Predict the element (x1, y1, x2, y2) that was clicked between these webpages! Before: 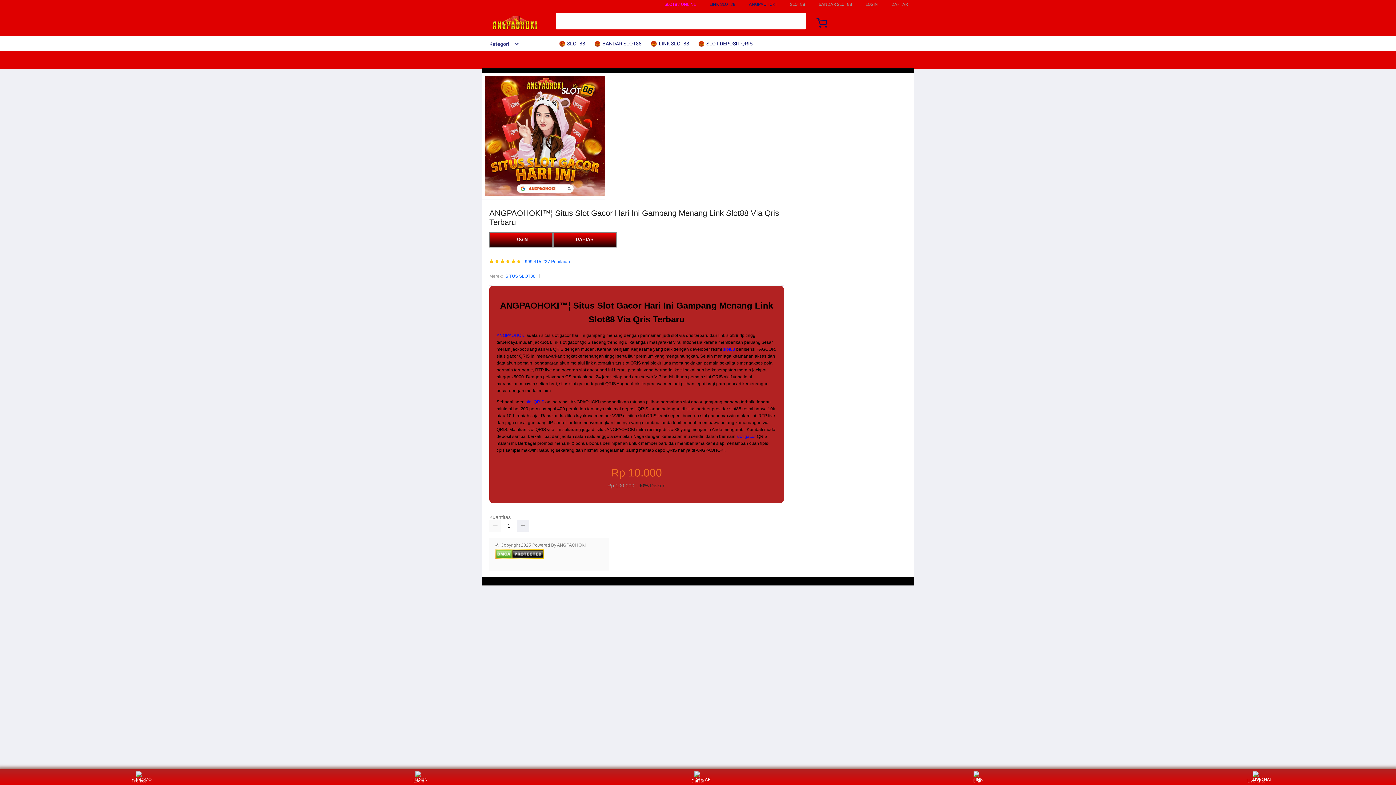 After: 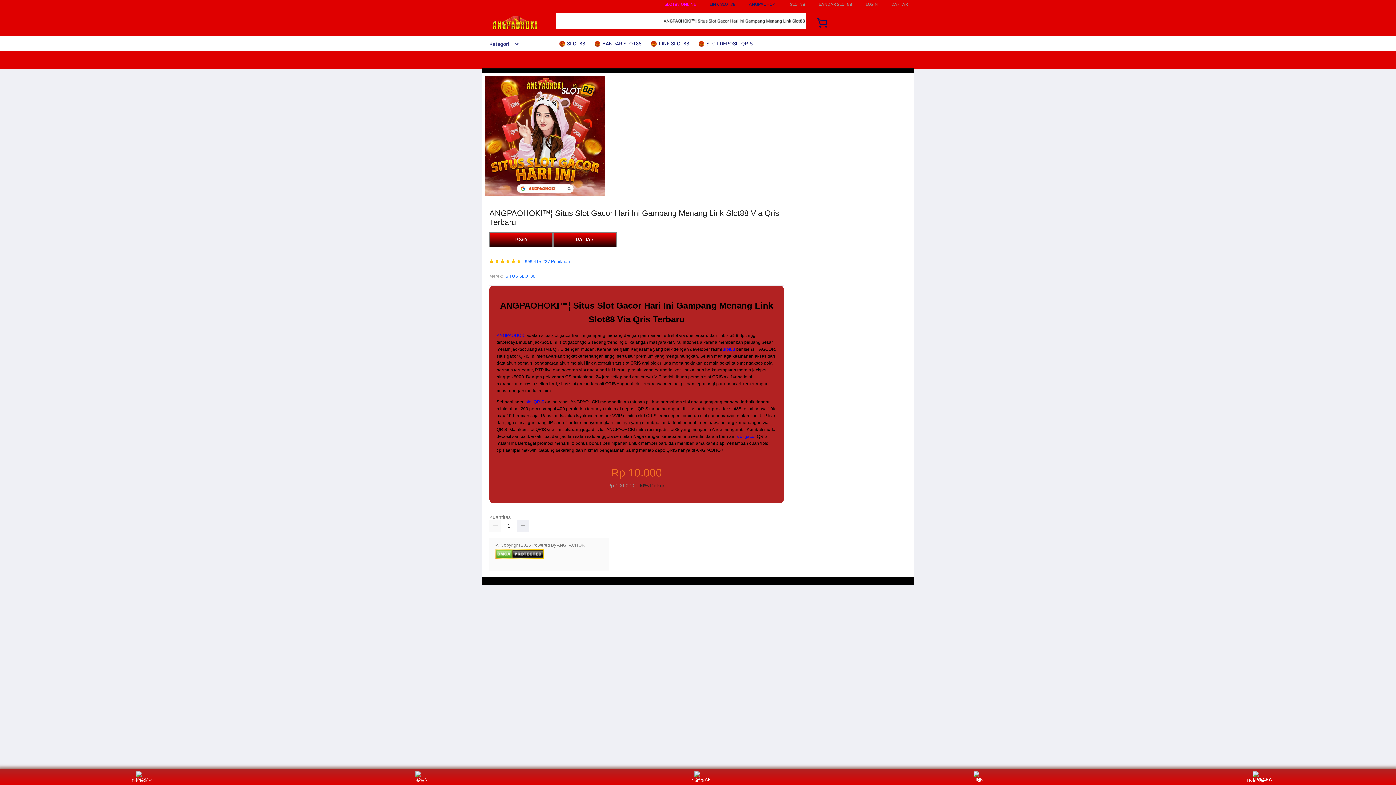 Action: bbox: (1243, 771, 1270, 783) label: Live Chat